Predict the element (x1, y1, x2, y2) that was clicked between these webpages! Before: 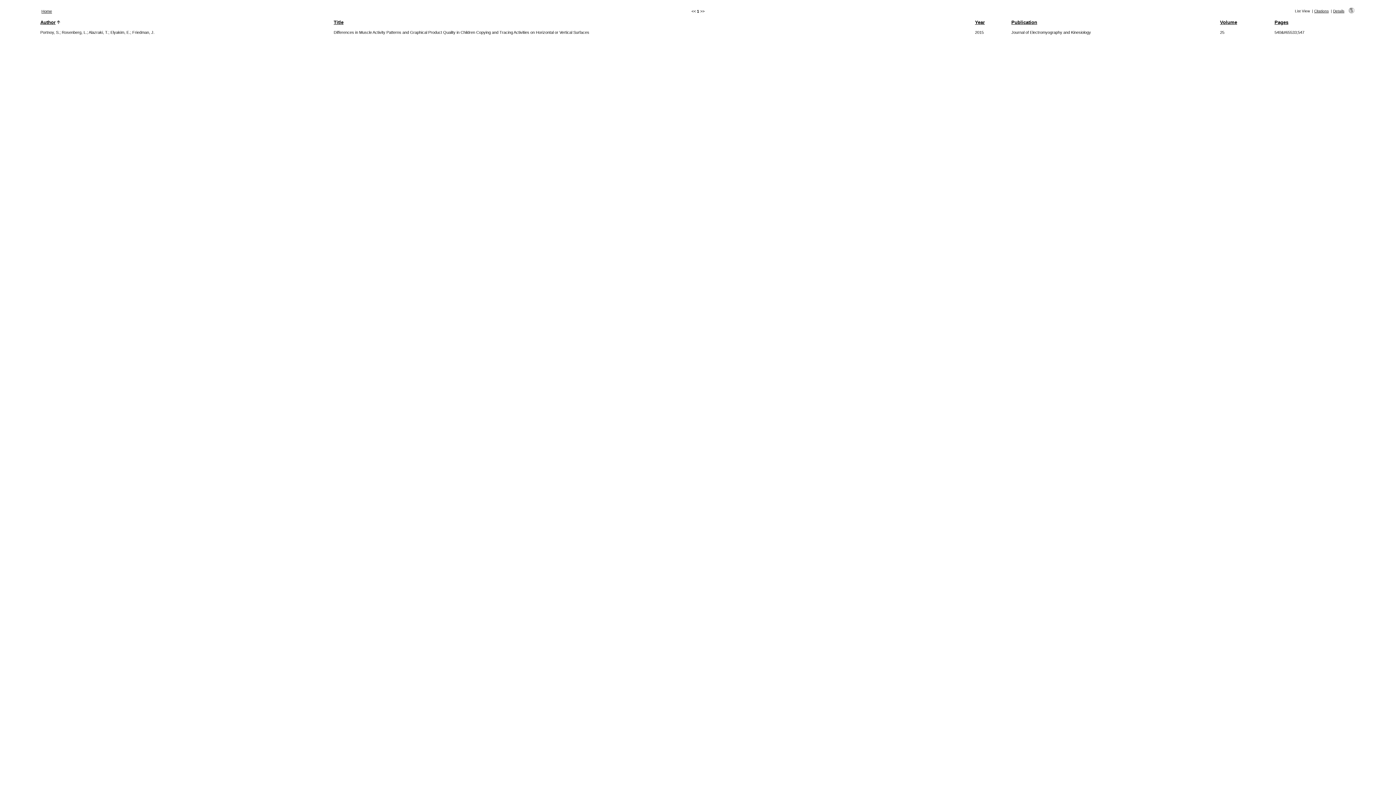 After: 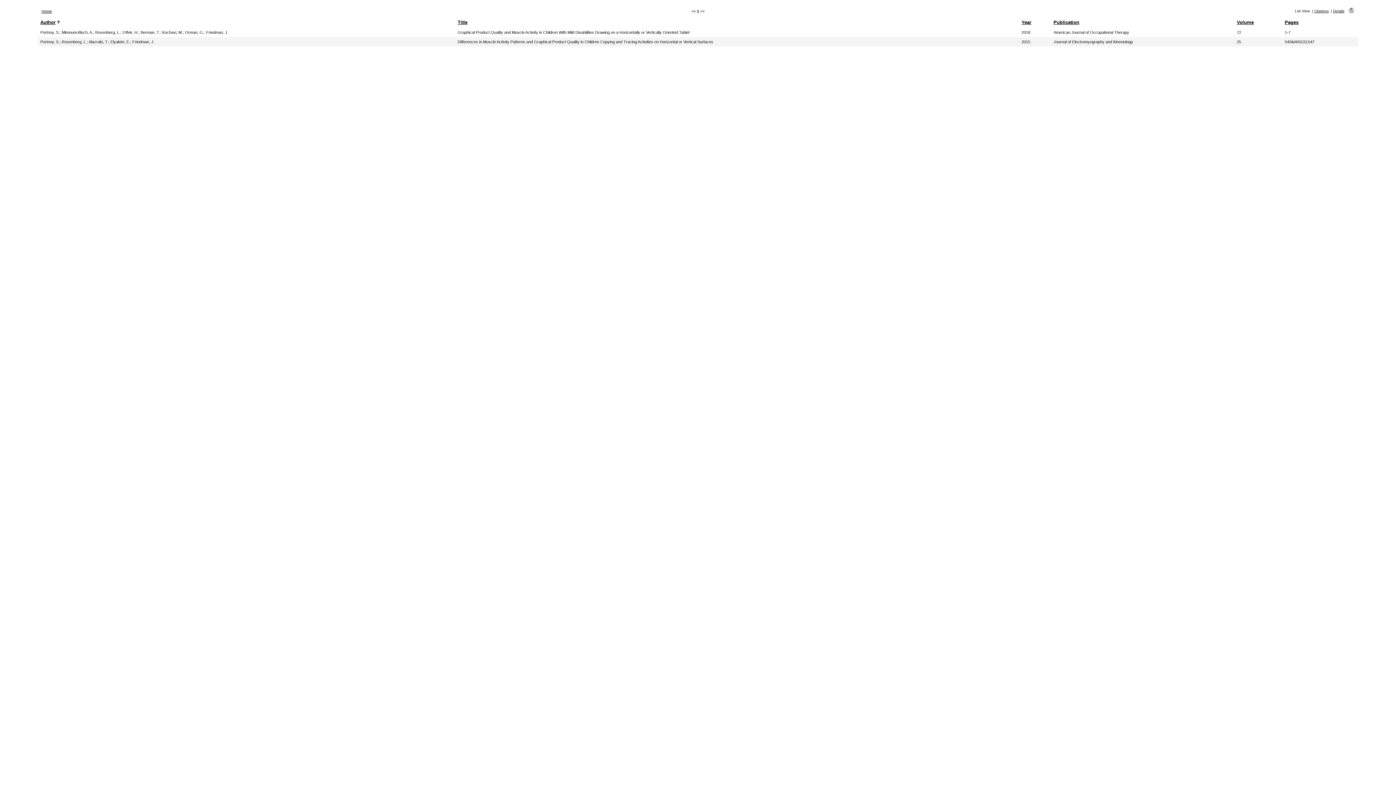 Action: label: Rosenberg, L. bbox: (61, 30, 86, 34)